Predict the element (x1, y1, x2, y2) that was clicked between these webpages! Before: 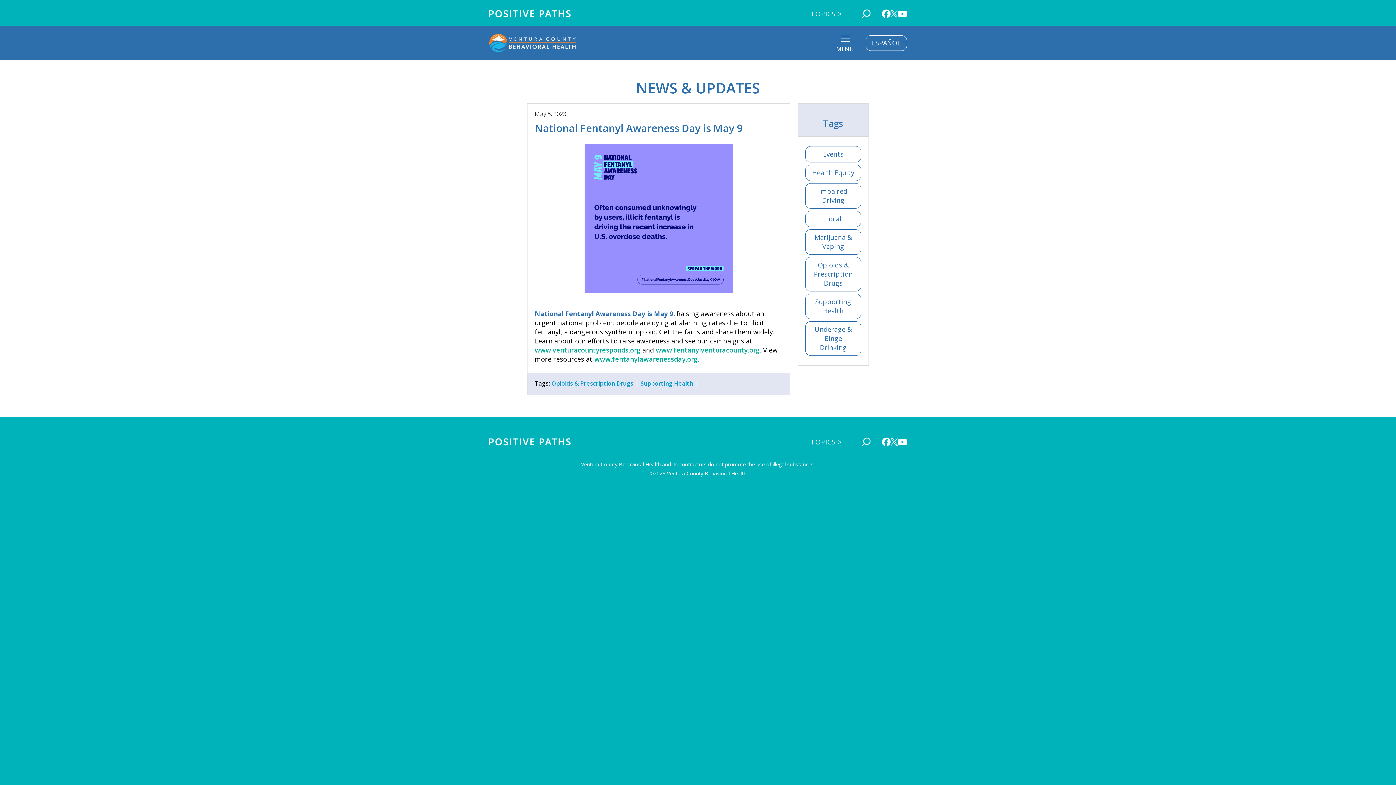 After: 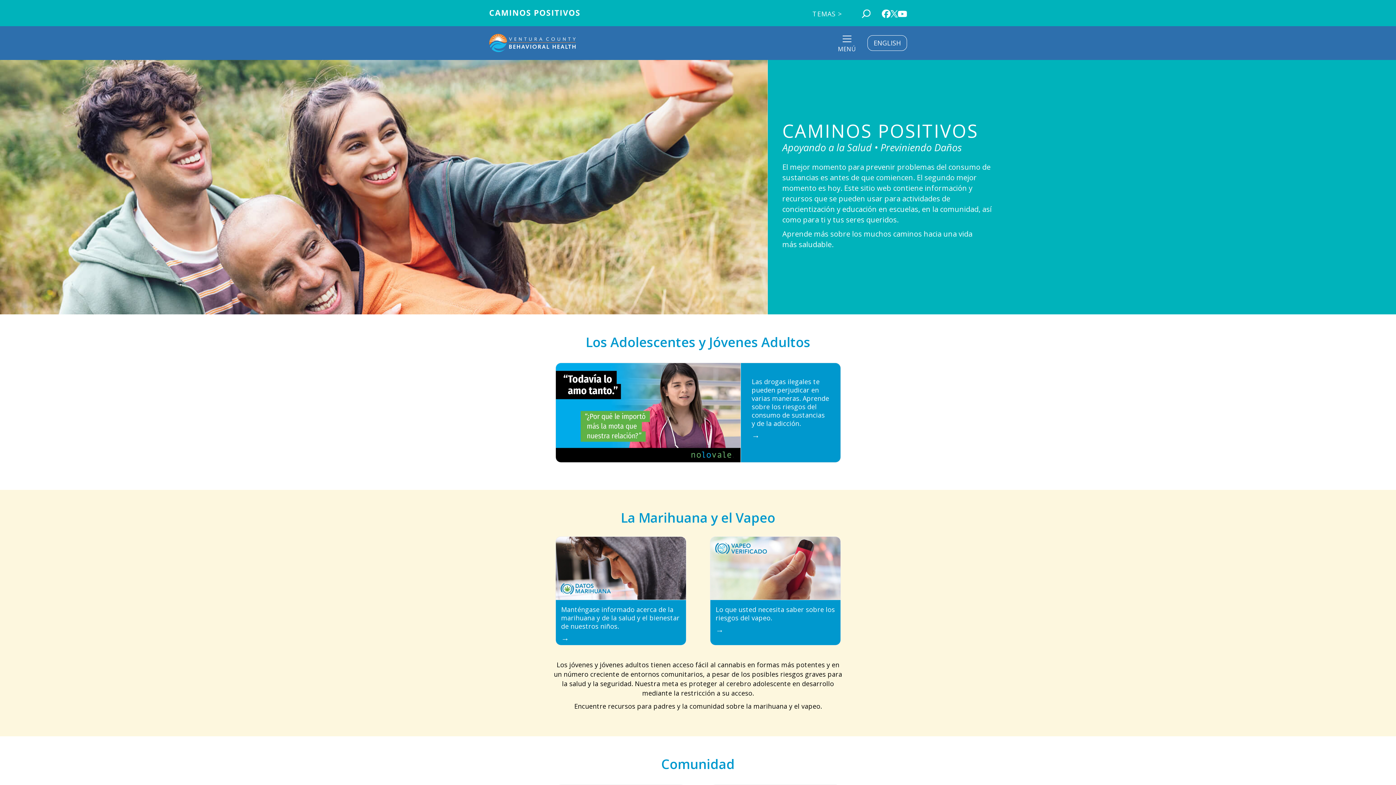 Action: label: ESPAÑOL bbox: (865, 35, 907, 50)